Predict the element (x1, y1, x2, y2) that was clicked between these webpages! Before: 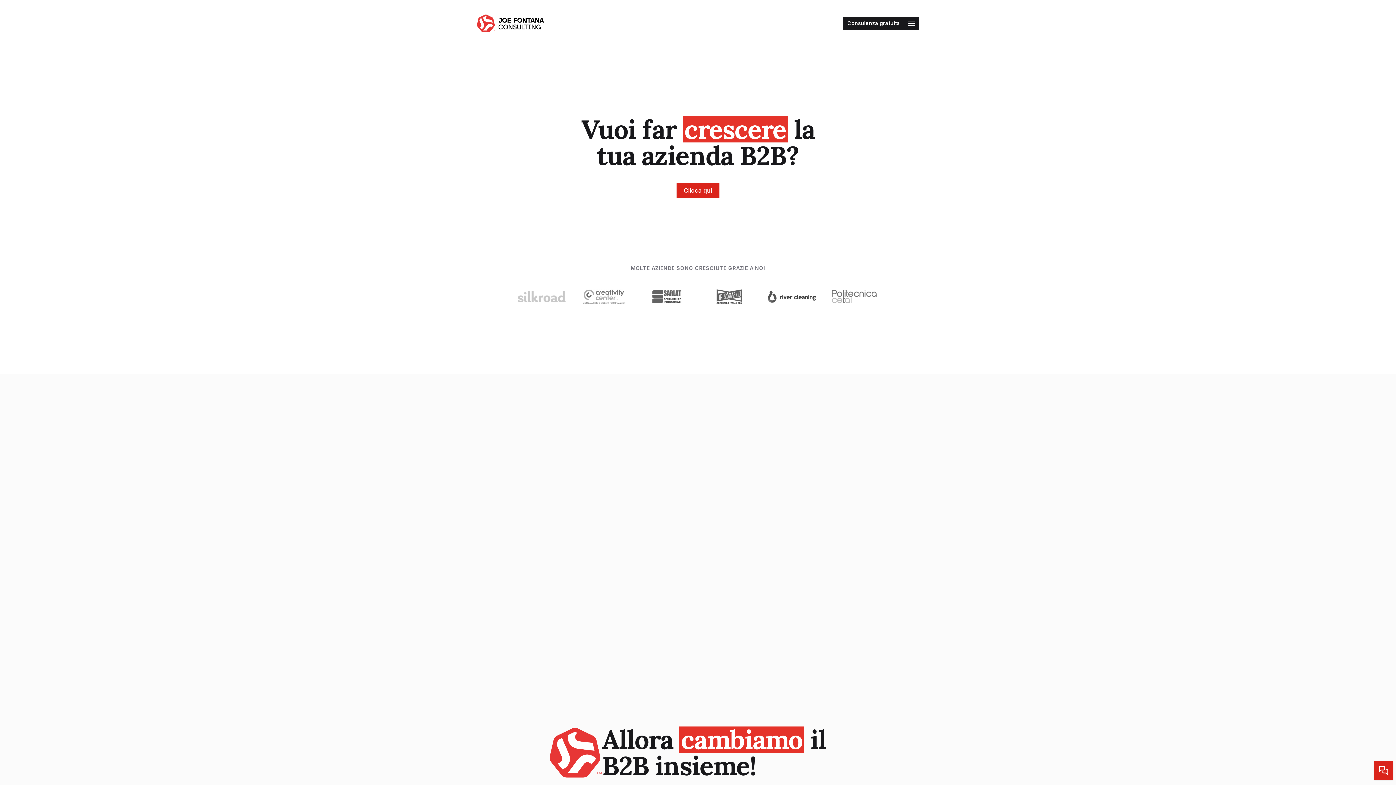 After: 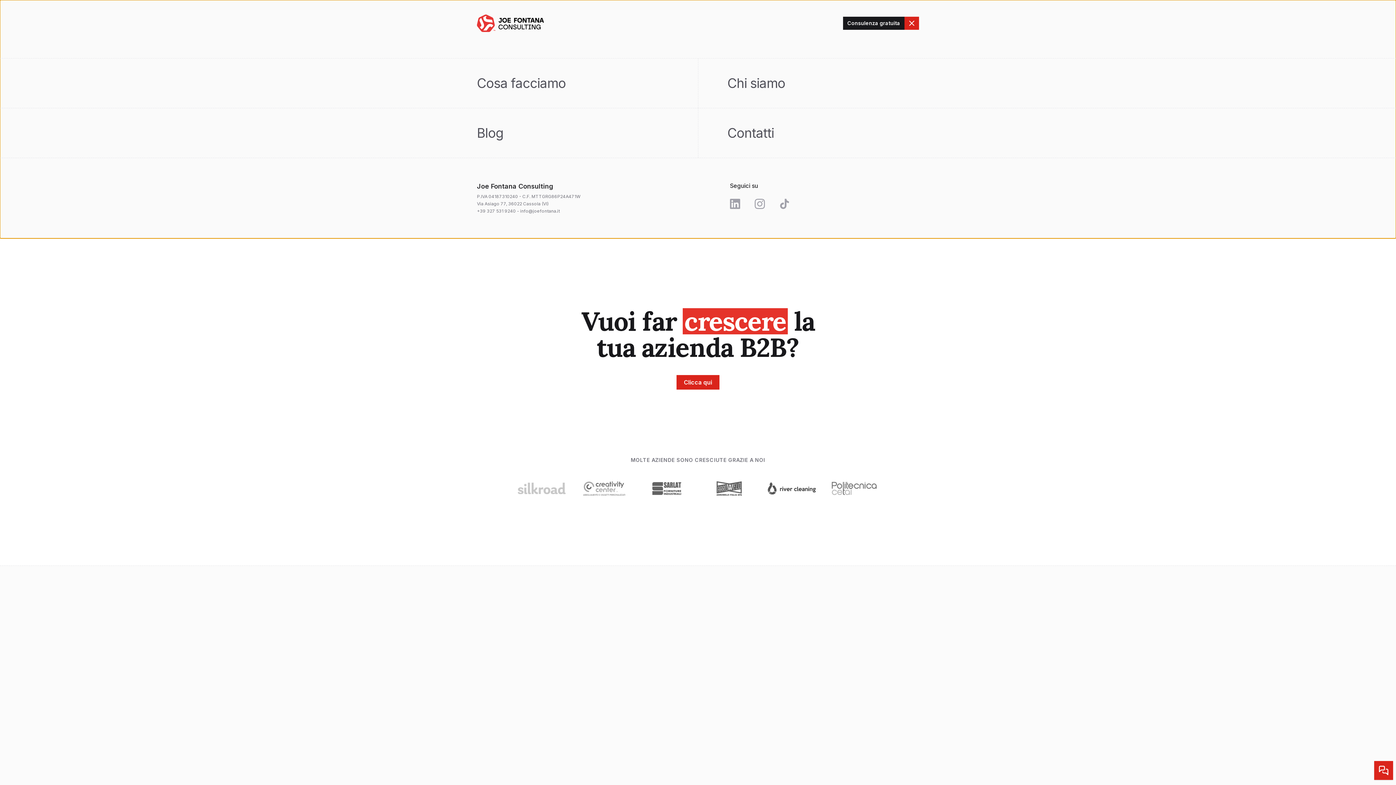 Action: label: Open menù bbox: (904, 16, 919, 29)